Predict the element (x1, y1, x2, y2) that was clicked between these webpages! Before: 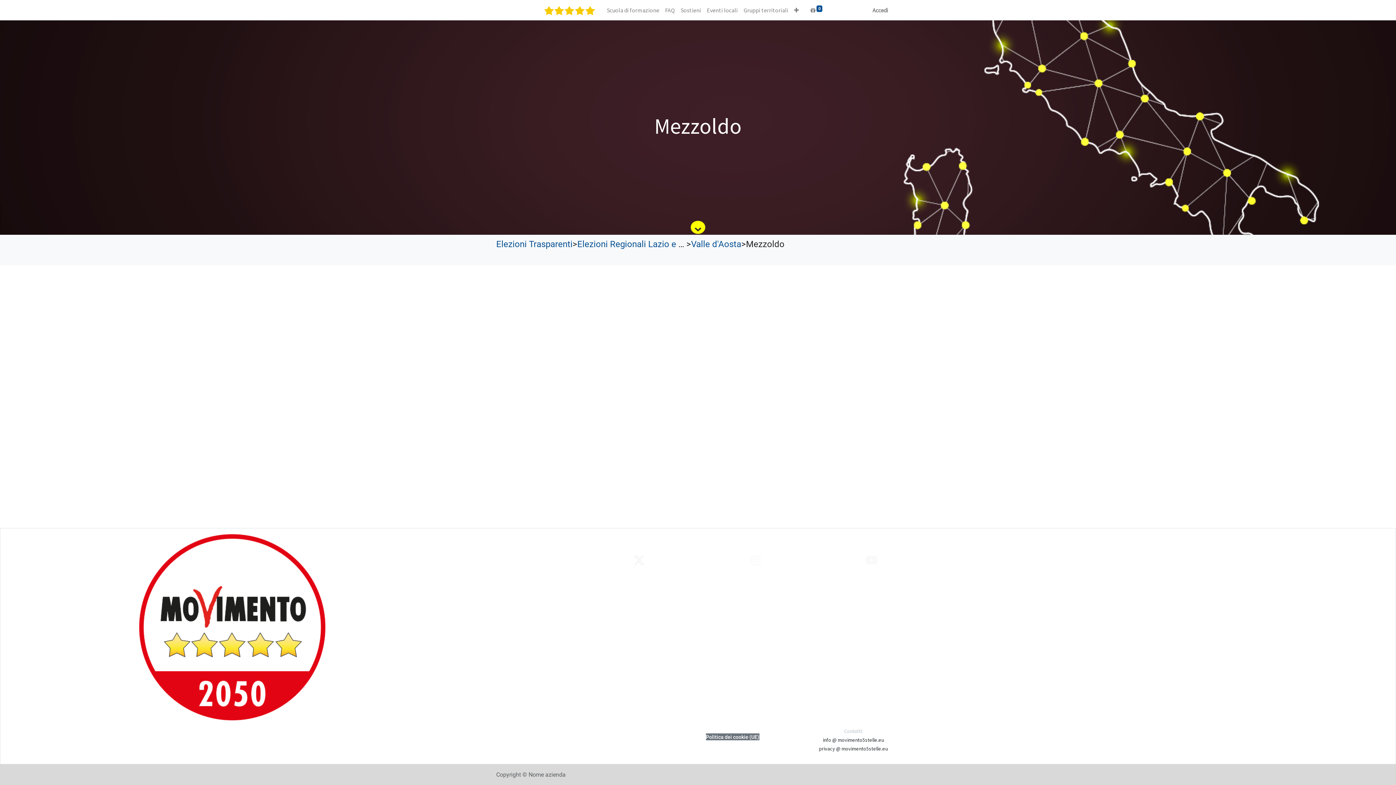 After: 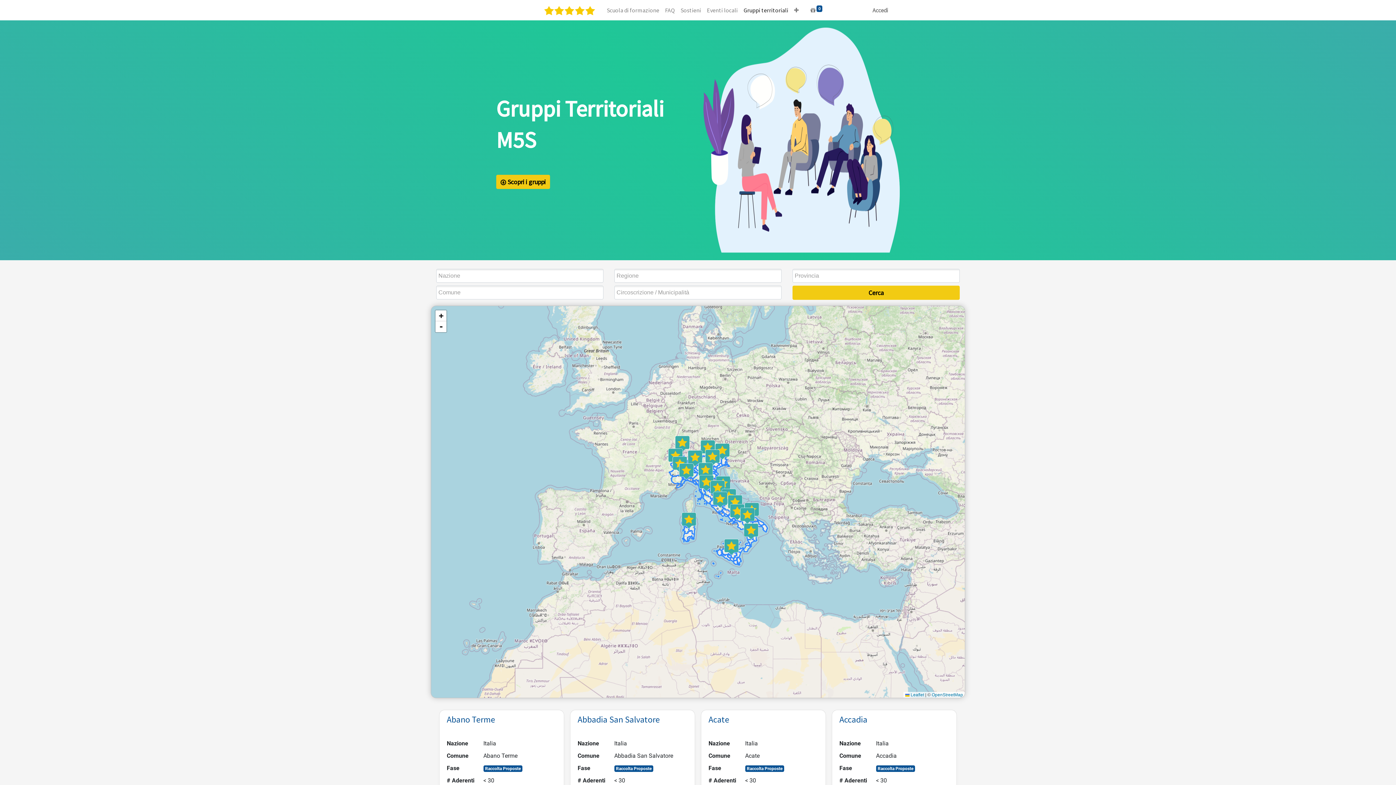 Action: label: Gruppi territoriali bbox: (740, 2, 791, 17)